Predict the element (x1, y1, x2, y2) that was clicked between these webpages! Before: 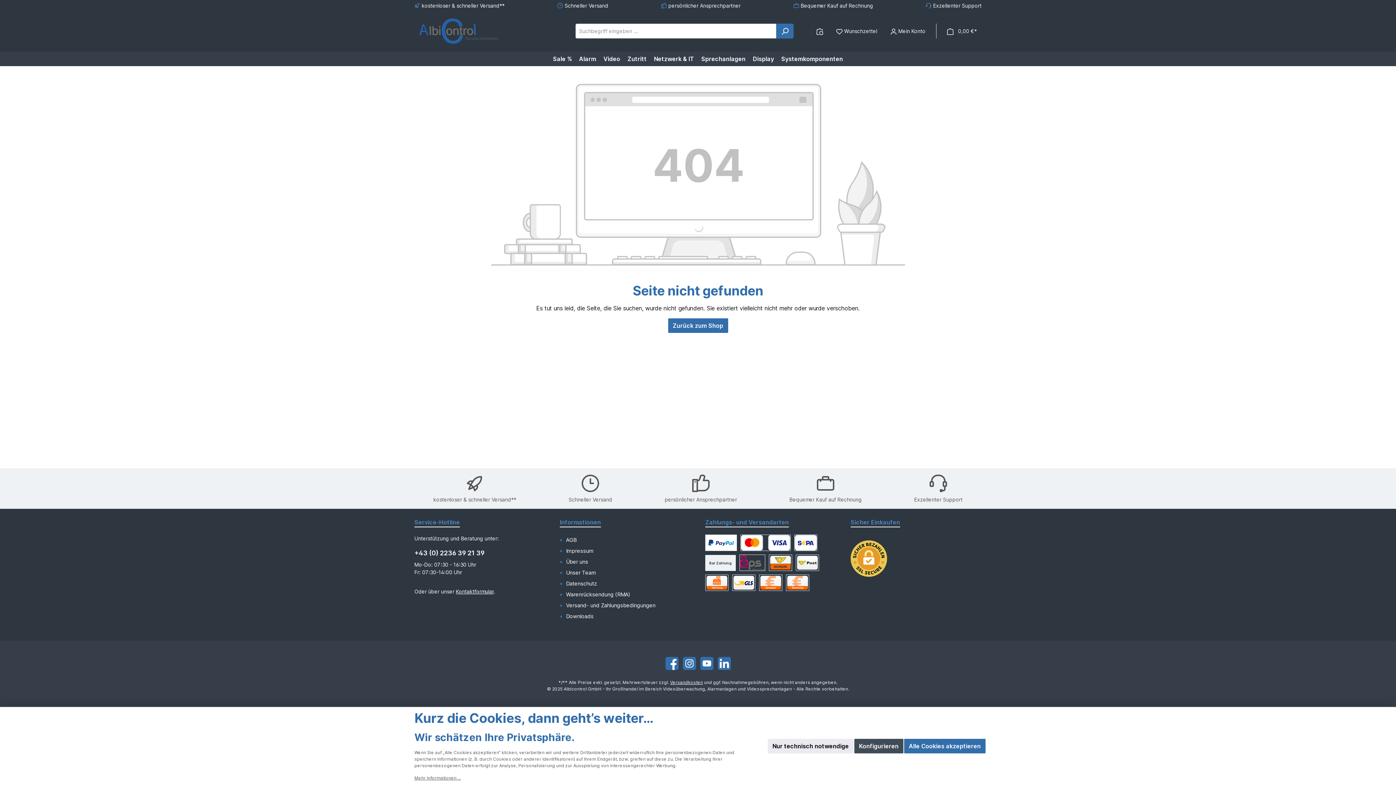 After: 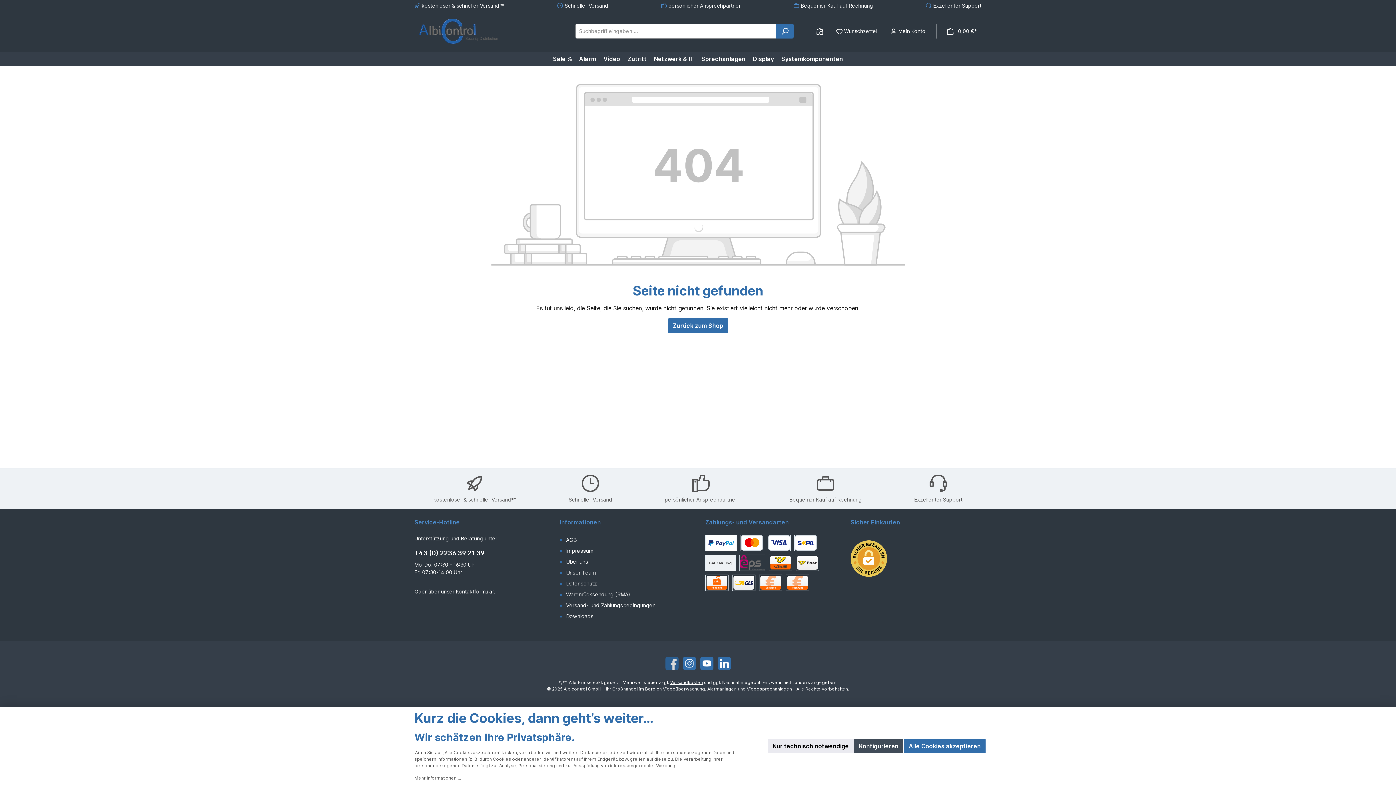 Action: label: Besuche uns auf Facebook bbox: (663, 655, 680, 672)